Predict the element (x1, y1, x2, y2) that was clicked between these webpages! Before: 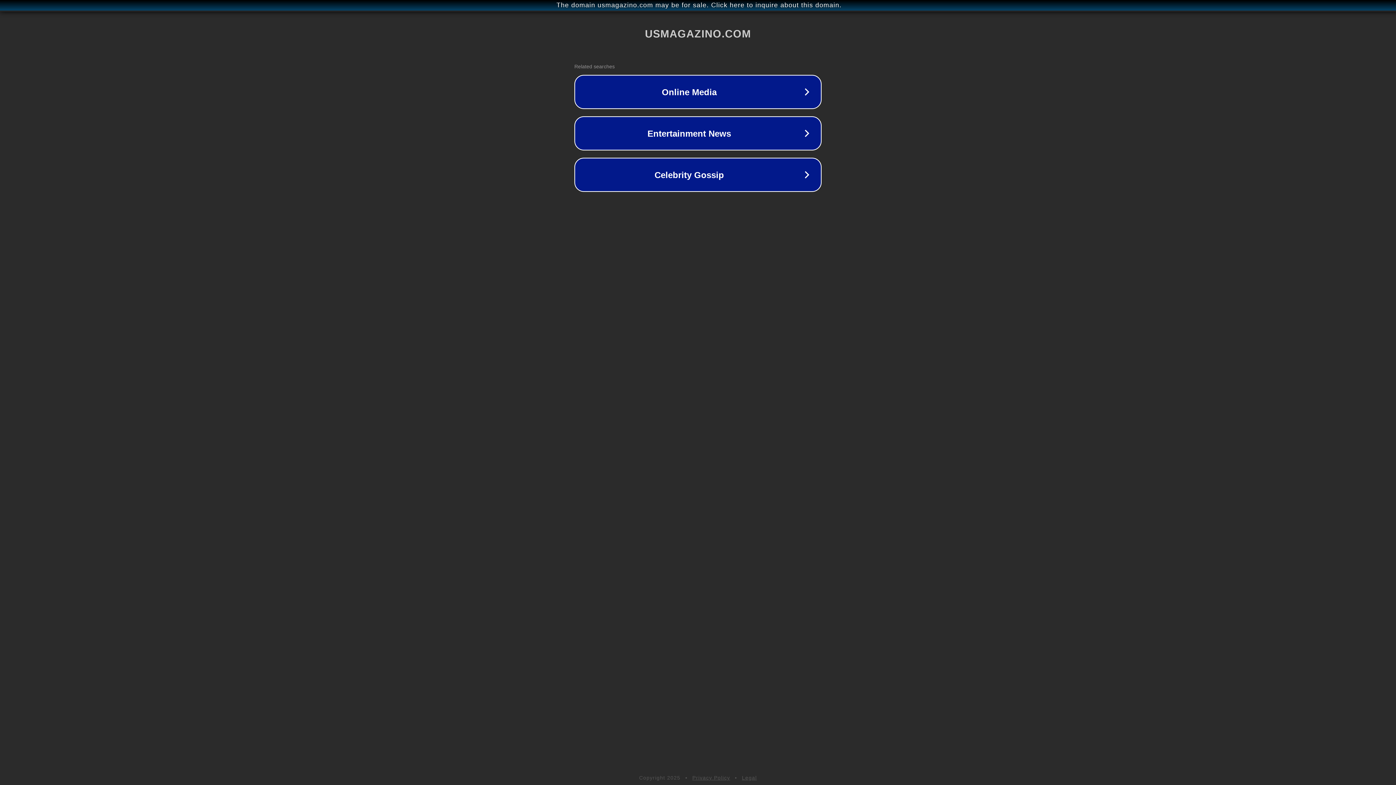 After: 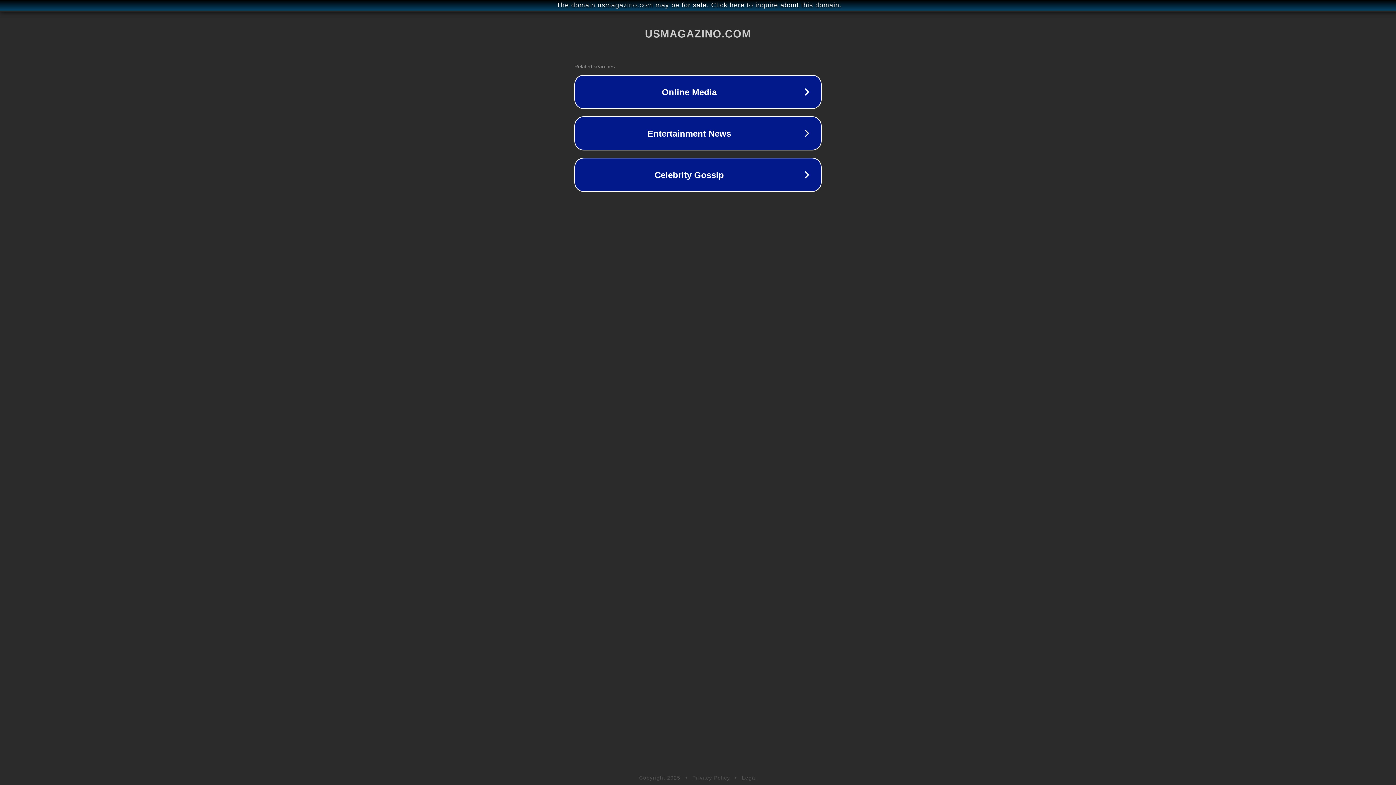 Action: bbox: (692, 775, 730, 781) label: Privacy Policy